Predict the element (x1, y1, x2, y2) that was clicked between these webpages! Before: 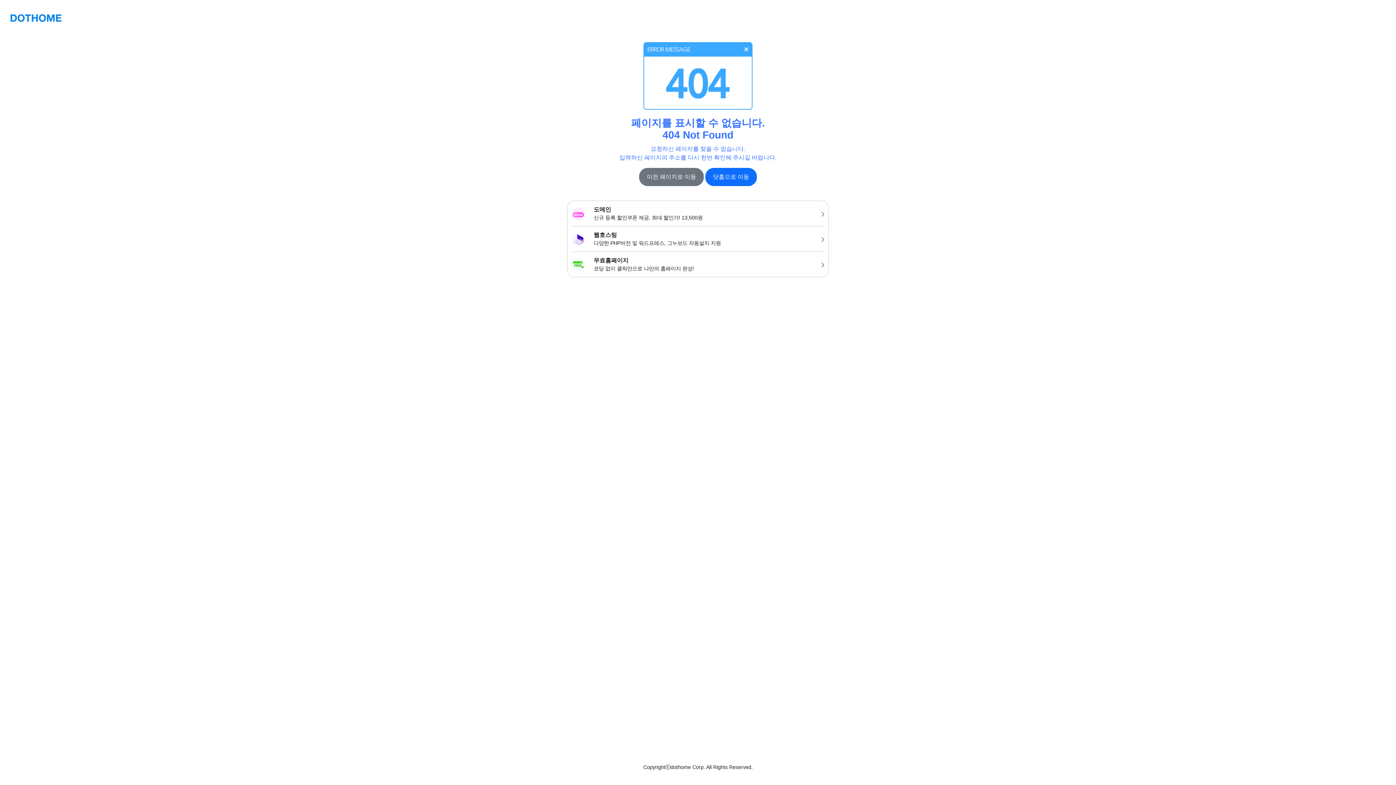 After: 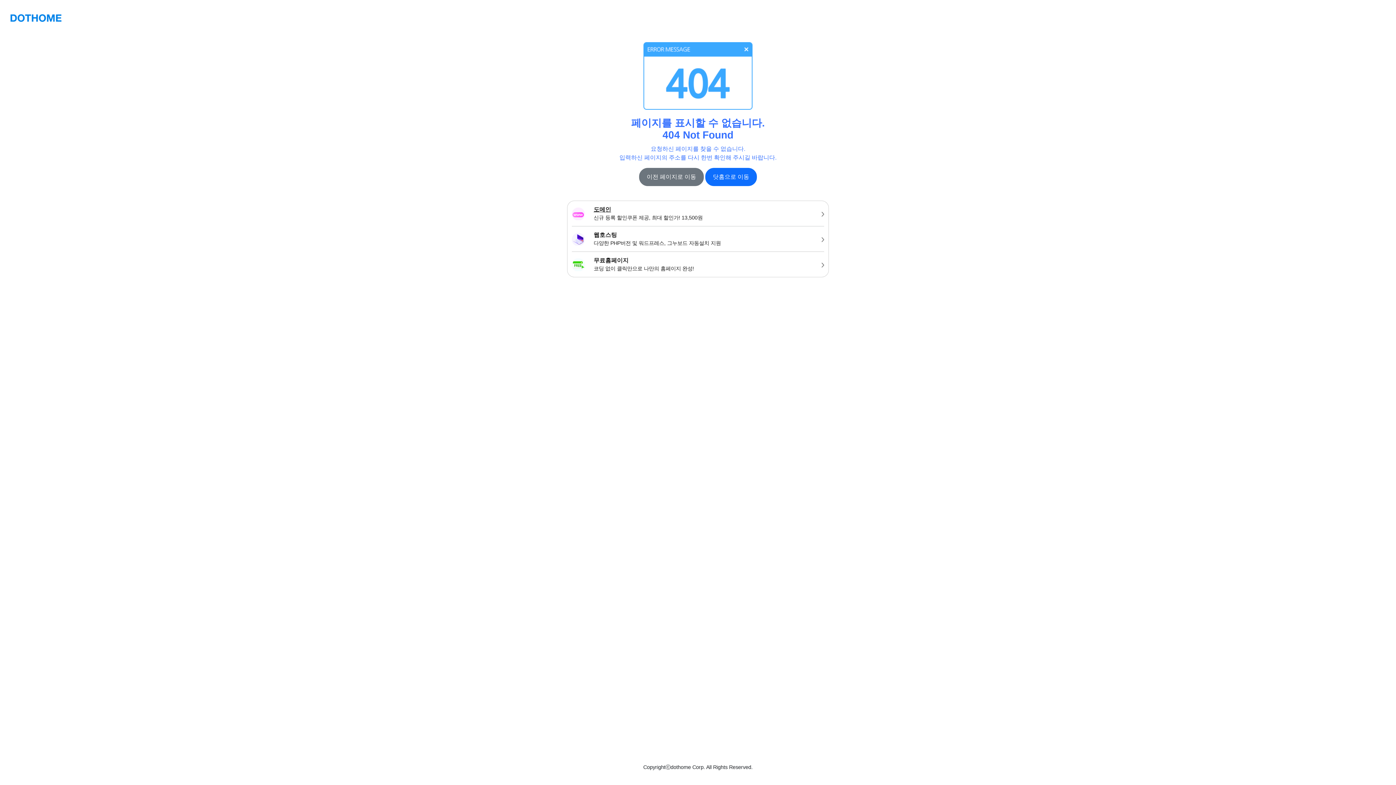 Action: label: 도메인
신규 등록 할인쿠폰 제공, 최대 할인가! 13,500원 bbox: (567, 201, 828, 226)